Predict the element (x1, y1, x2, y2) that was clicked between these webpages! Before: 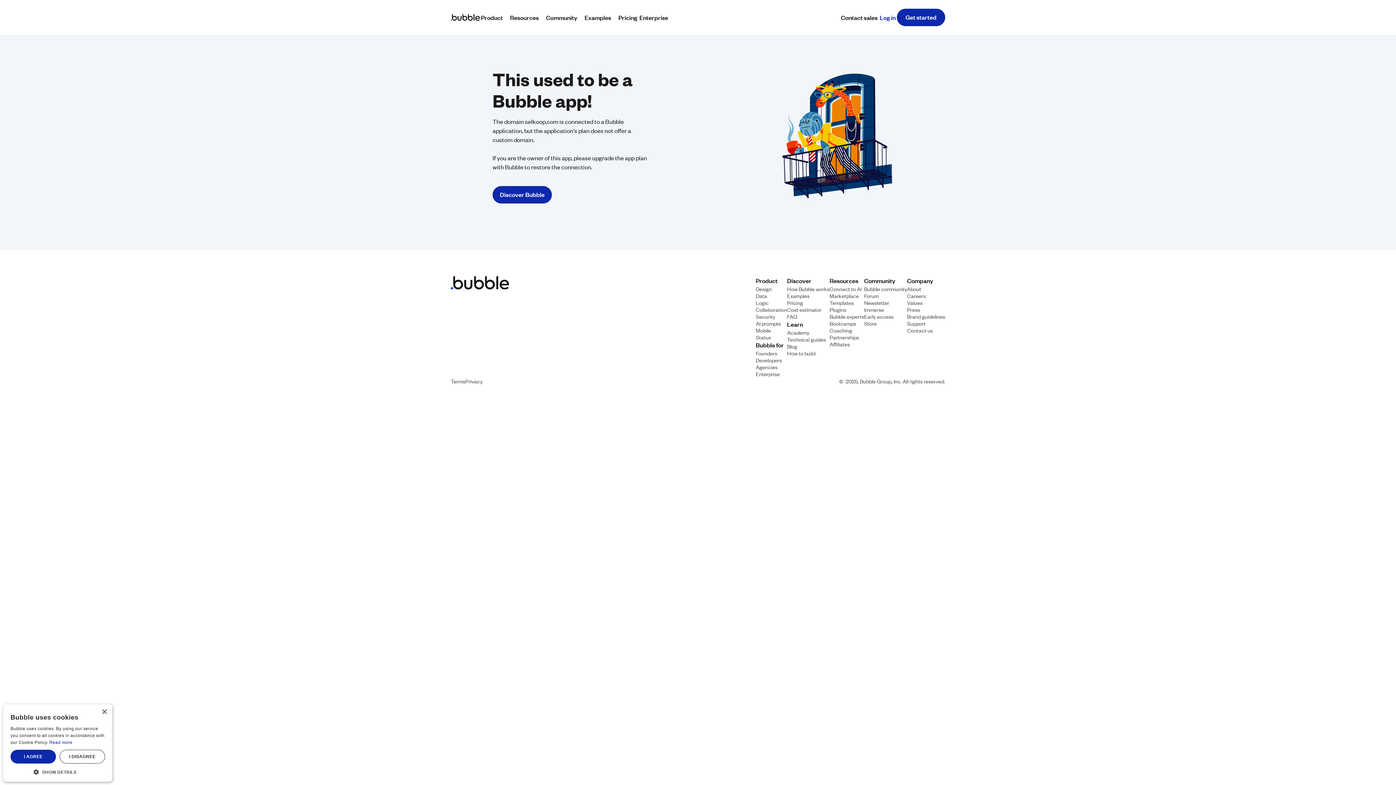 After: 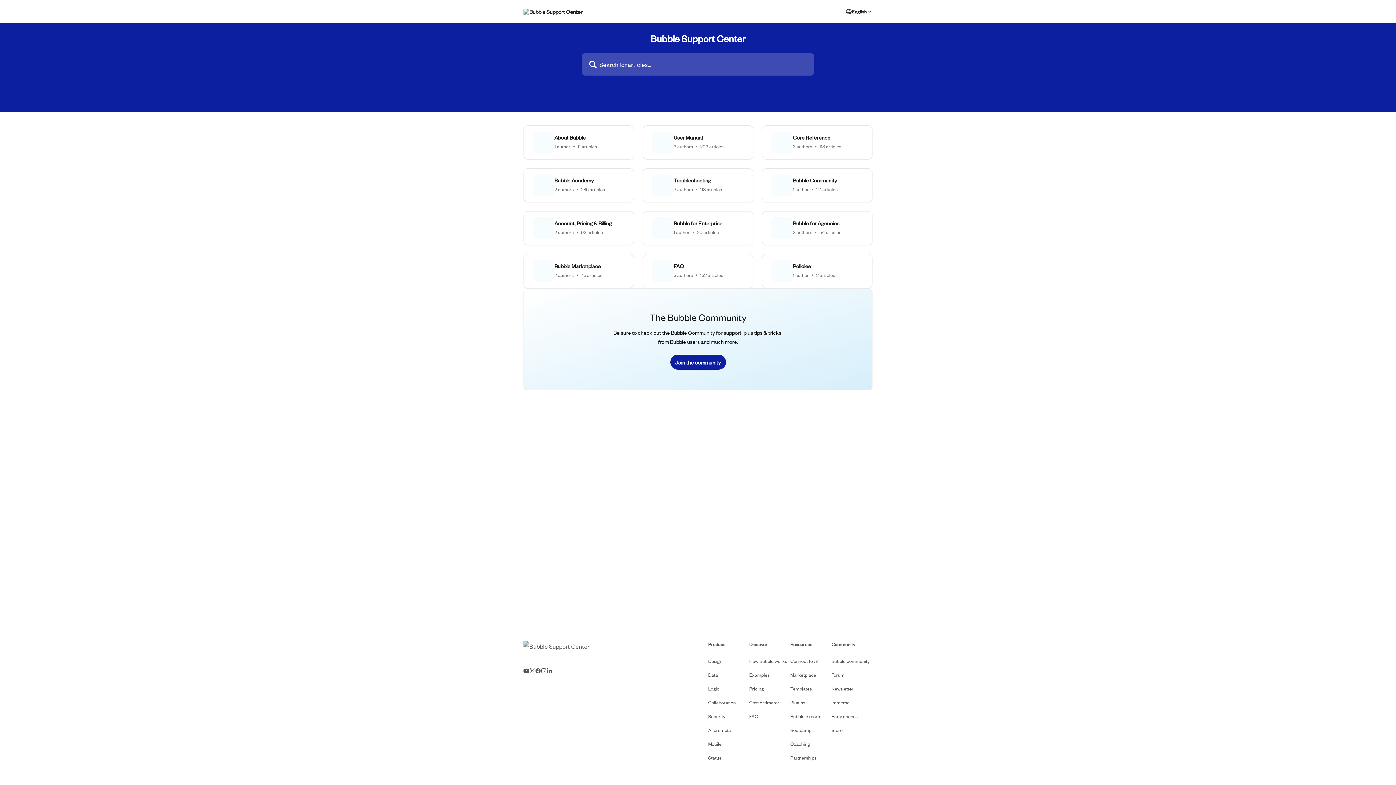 Action: bbox: (907, 319, 925, 326) label: Support